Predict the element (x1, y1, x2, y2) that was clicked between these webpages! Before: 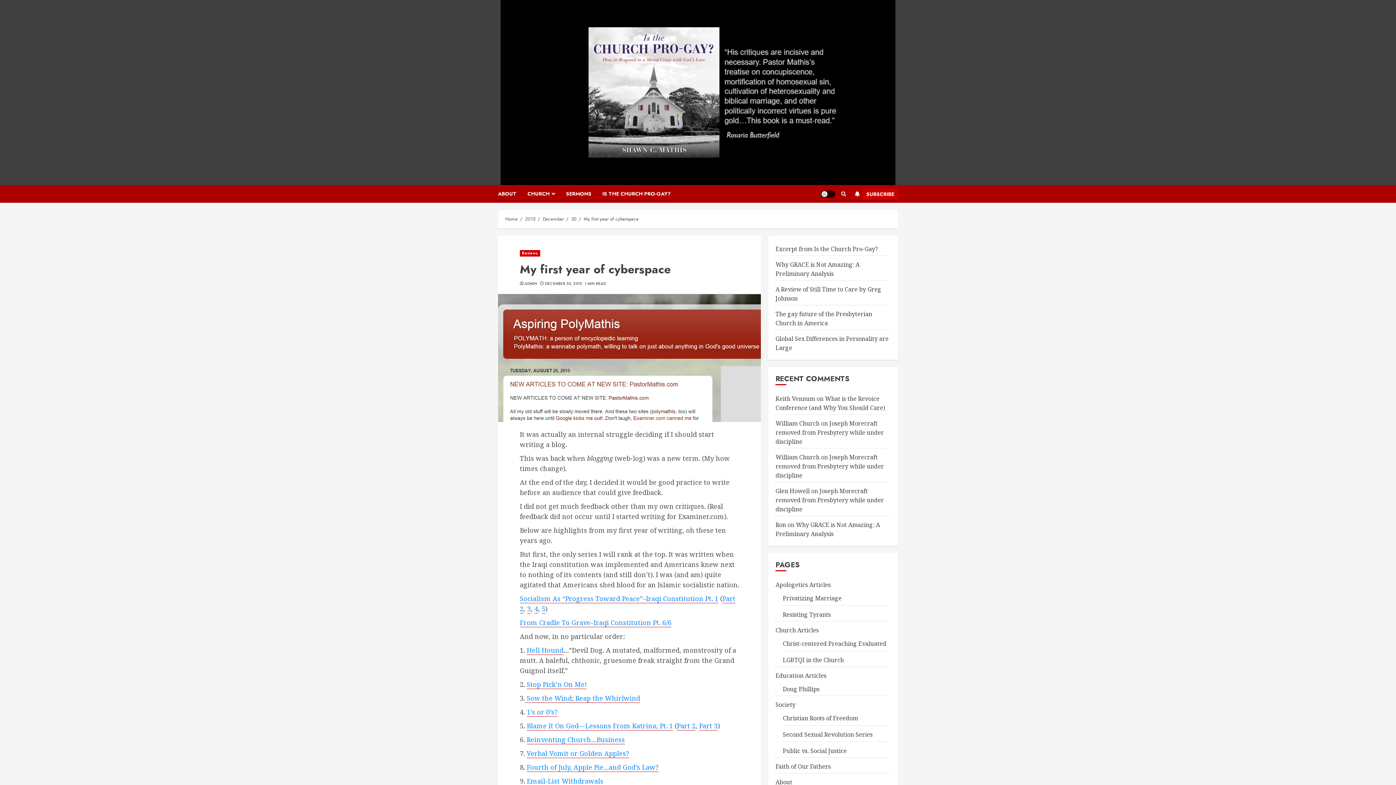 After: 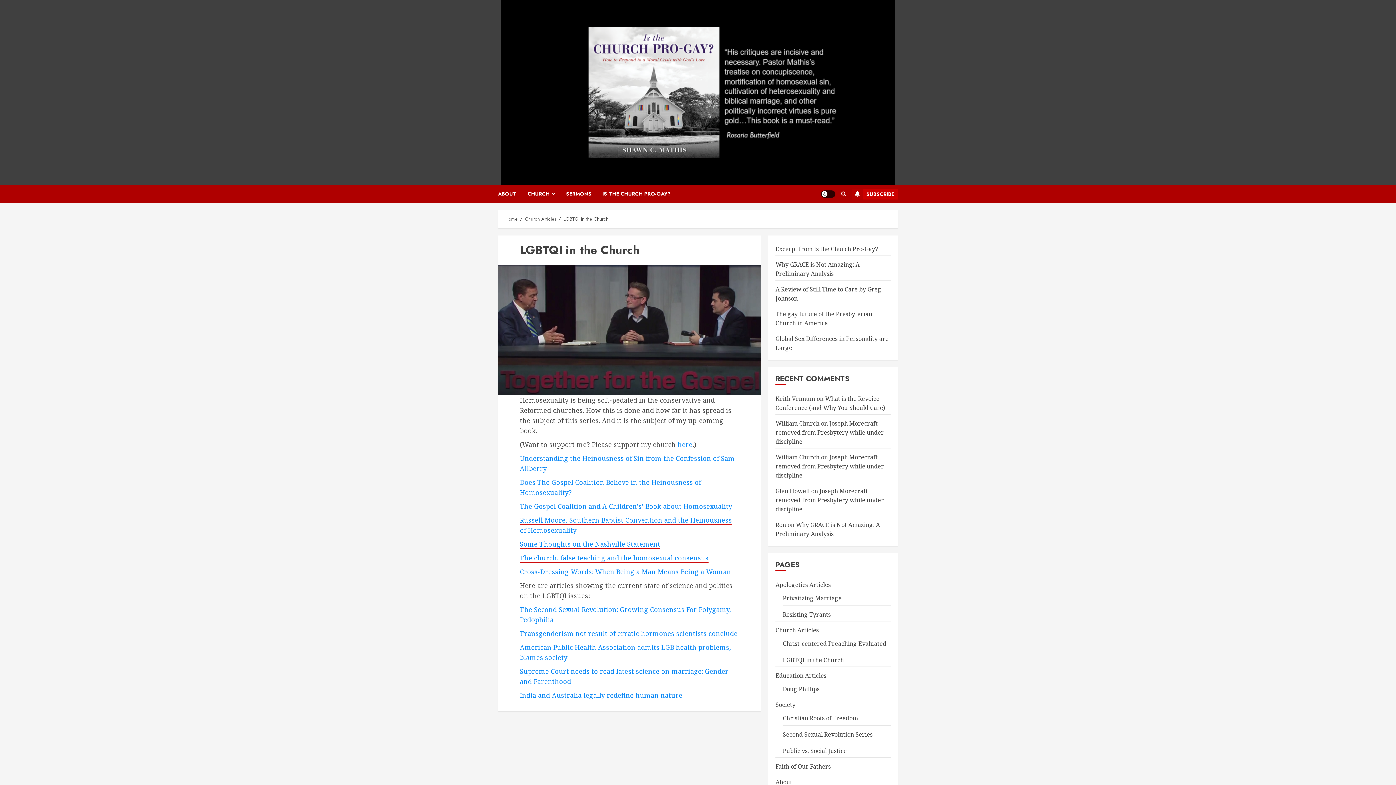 Action: bbox: (783, 656, 844, 664) label: LGBTQI in the Church